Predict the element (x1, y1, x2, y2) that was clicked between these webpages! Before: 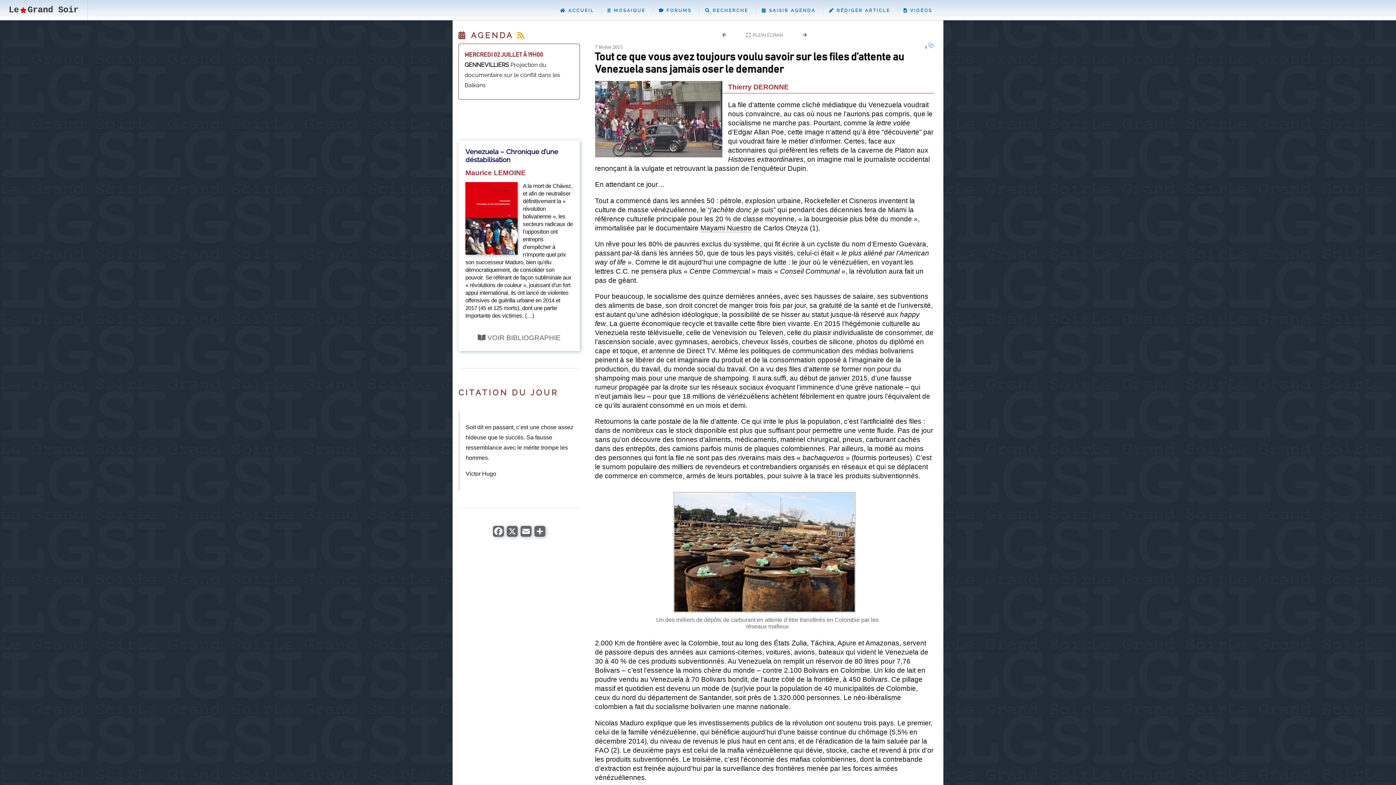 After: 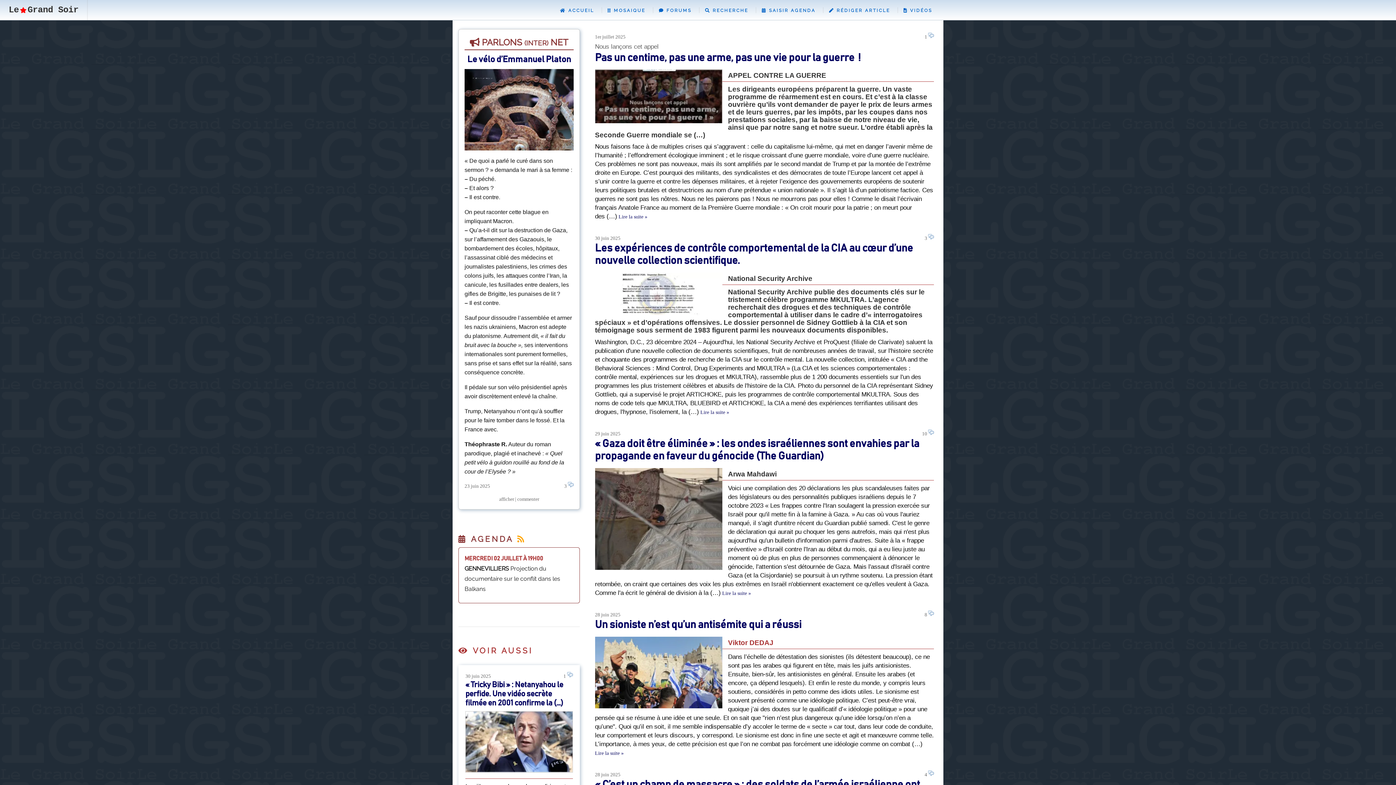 Action: label:  ACCUEIL bbox: (560, 8, 594, 13)